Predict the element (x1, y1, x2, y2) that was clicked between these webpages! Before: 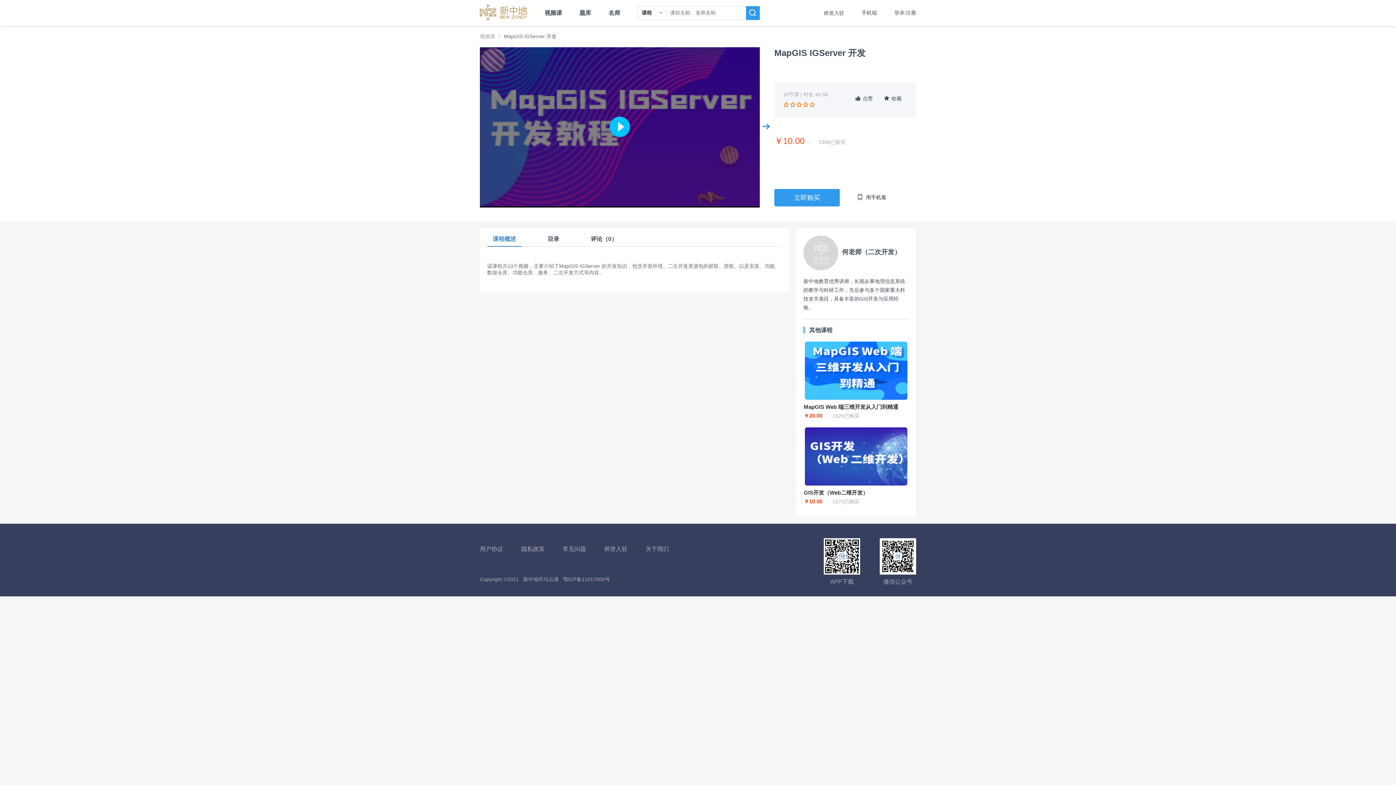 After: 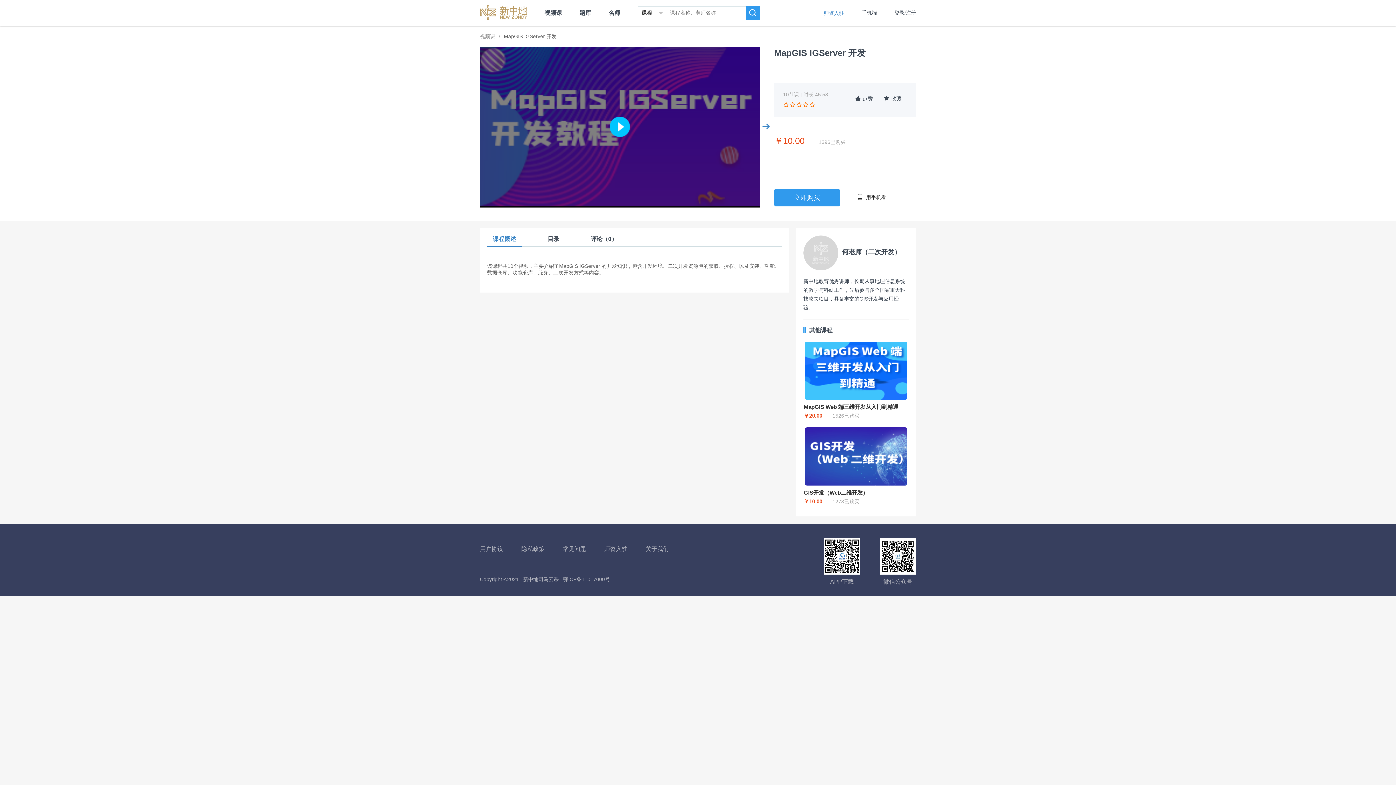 Action: label: 师资入驻 bbox: (824, 0, 844, 26)